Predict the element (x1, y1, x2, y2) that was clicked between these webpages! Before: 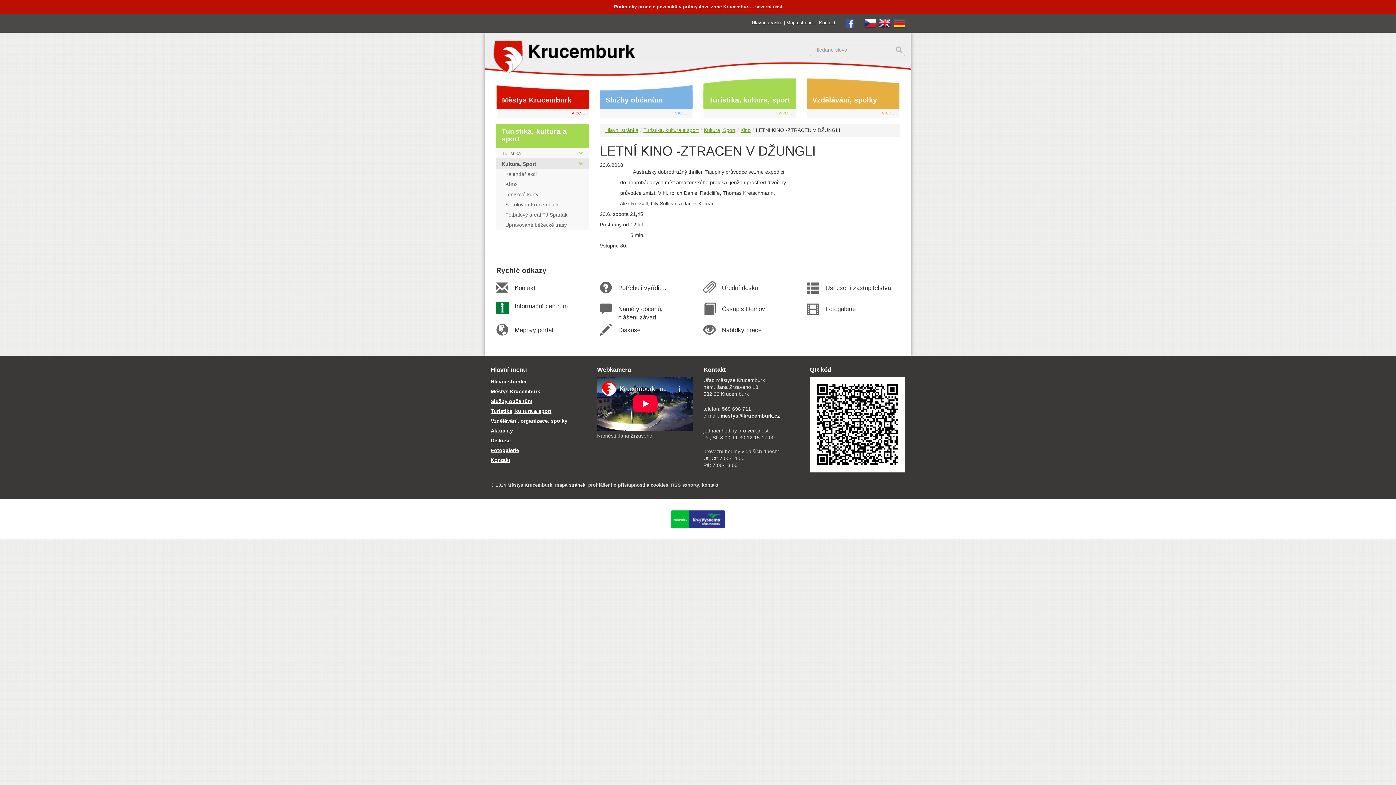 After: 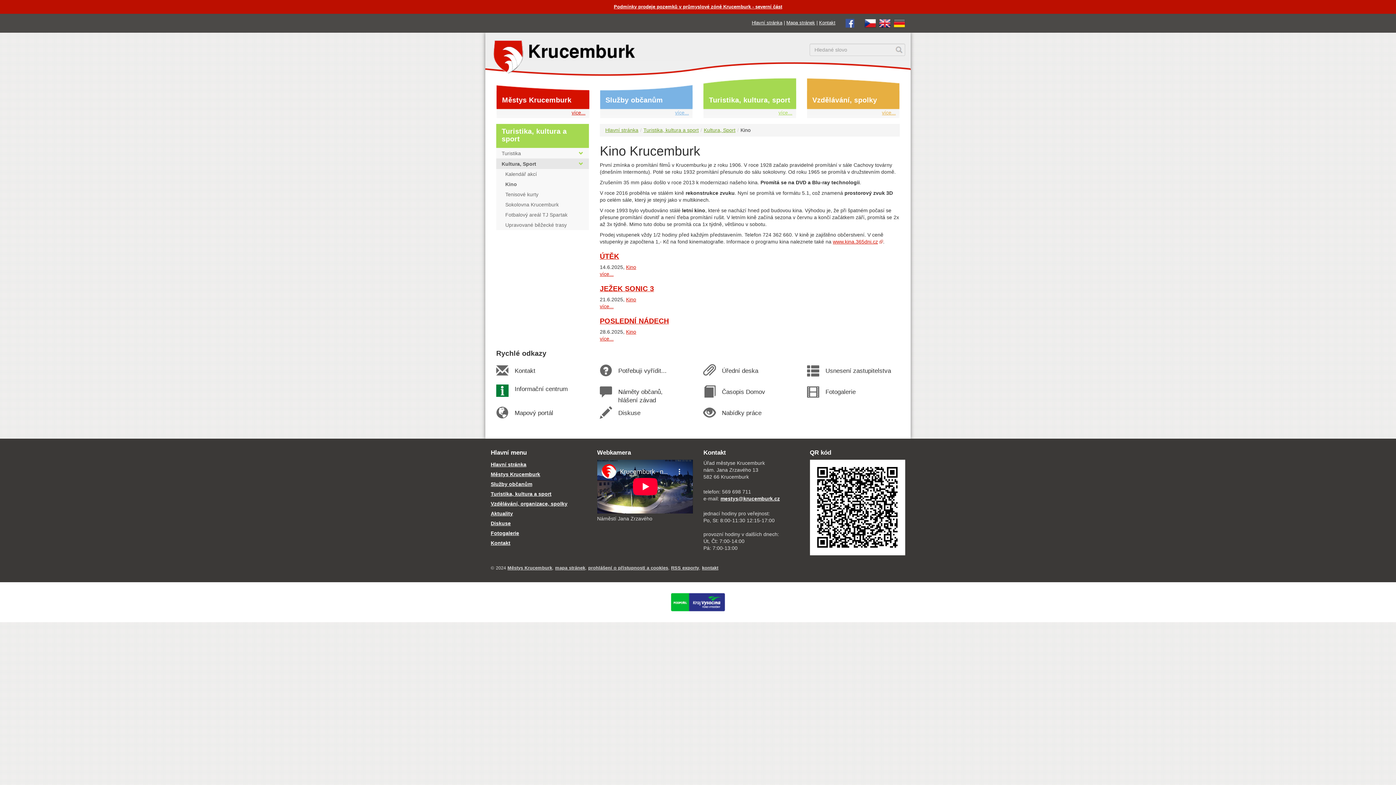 Action: bbox: (740, 127, 750, 133) label: Kino